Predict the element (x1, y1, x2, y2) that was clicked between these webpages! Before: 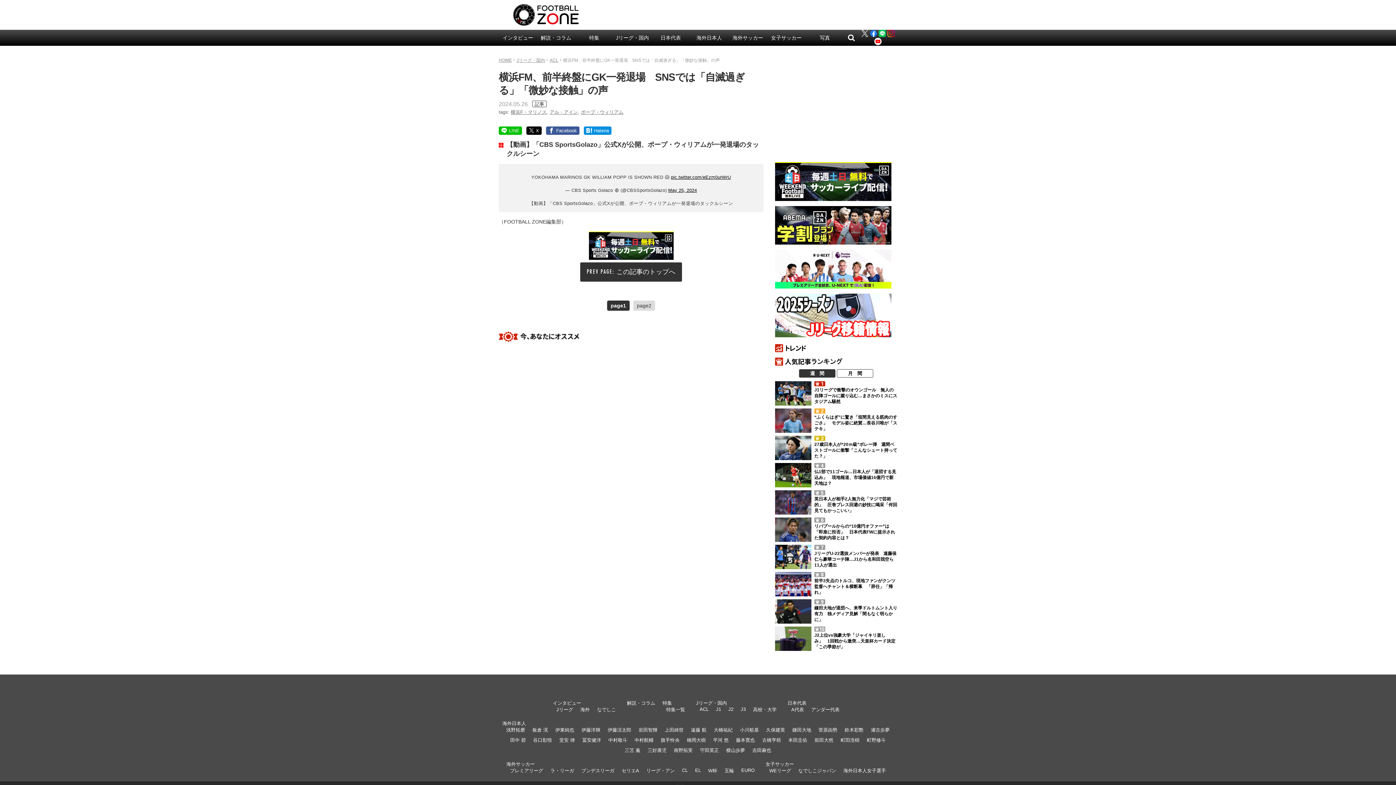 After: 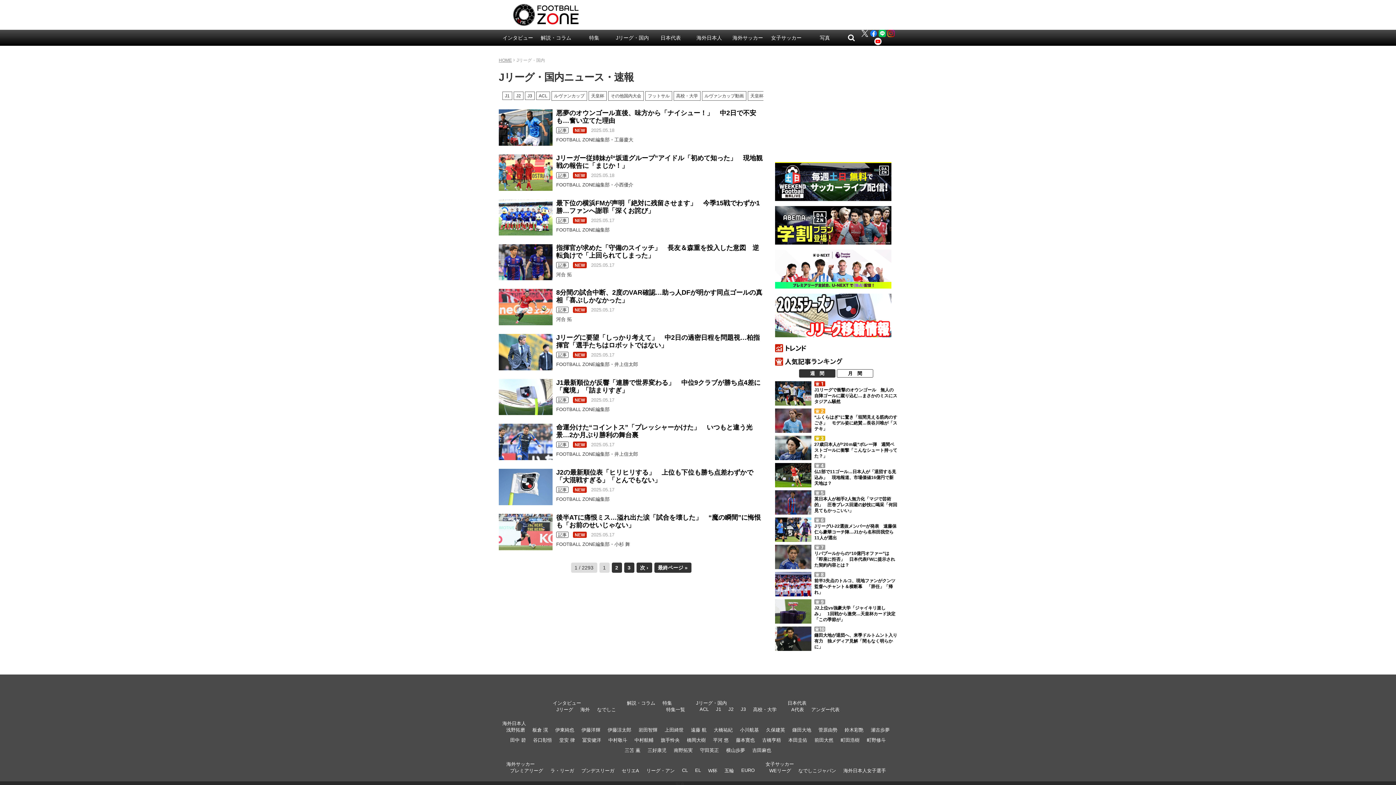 Action: bbox: (696, 700, 727, 706) label: Jリーグ・国内